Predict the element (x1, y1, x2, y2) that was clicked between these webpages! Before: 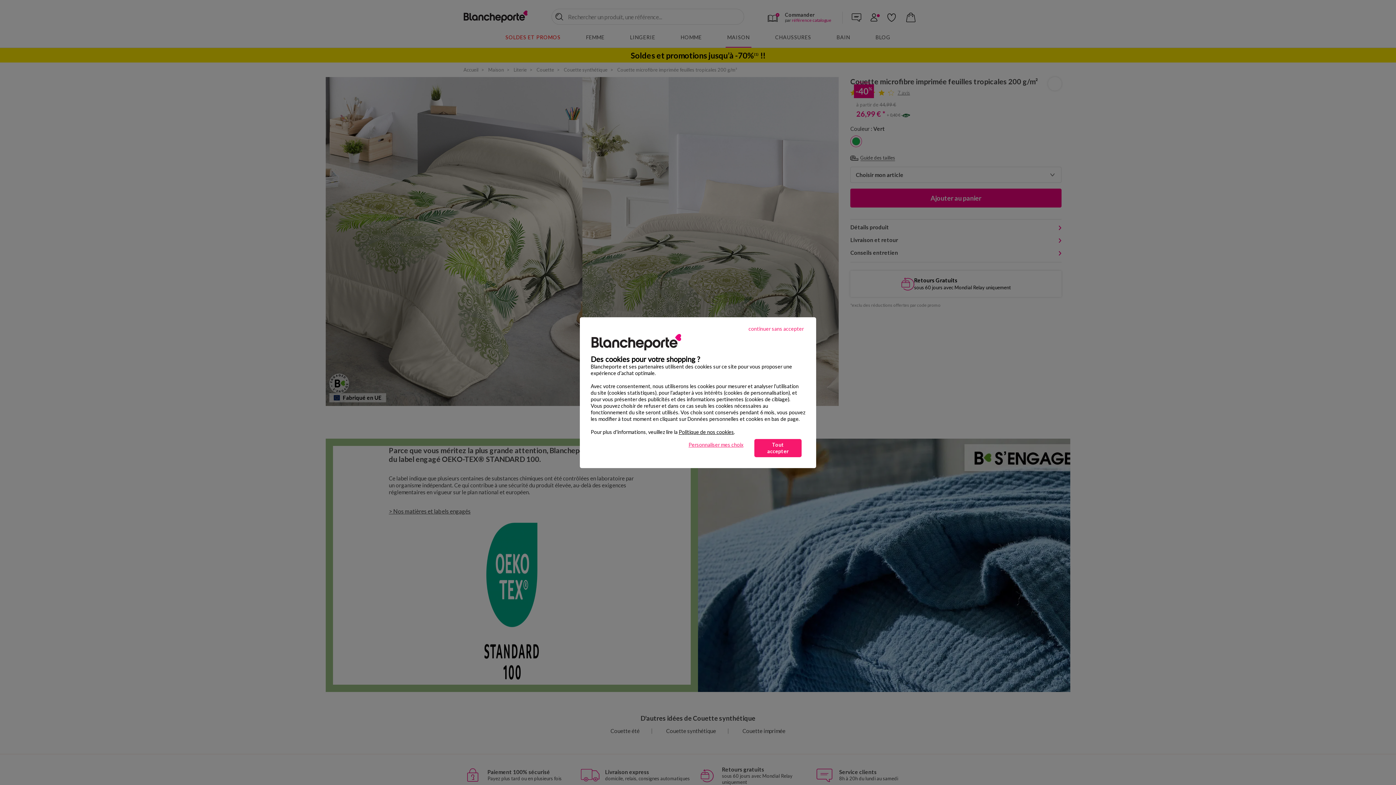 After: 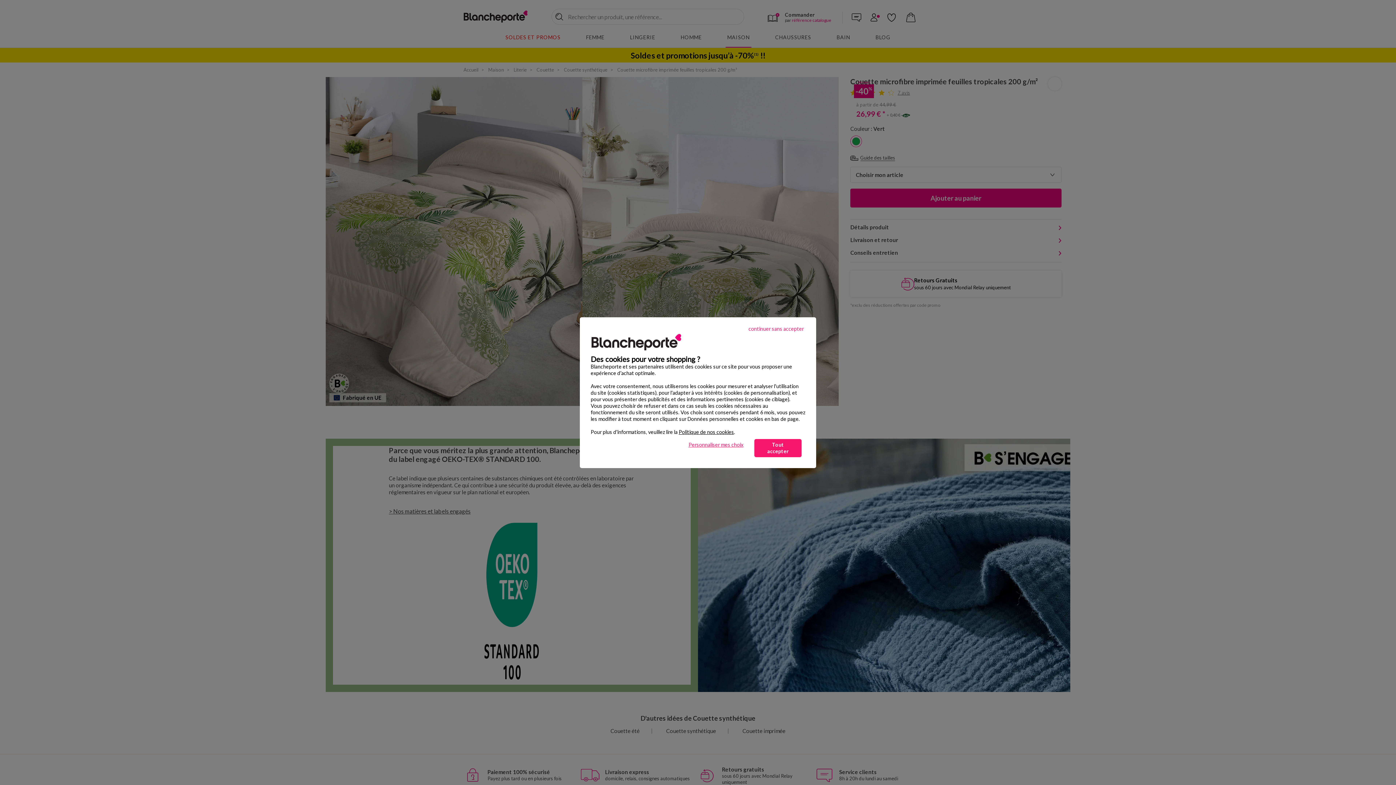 Action: bbox: (678, 428, 734, 435) label: Politique de nos cookies